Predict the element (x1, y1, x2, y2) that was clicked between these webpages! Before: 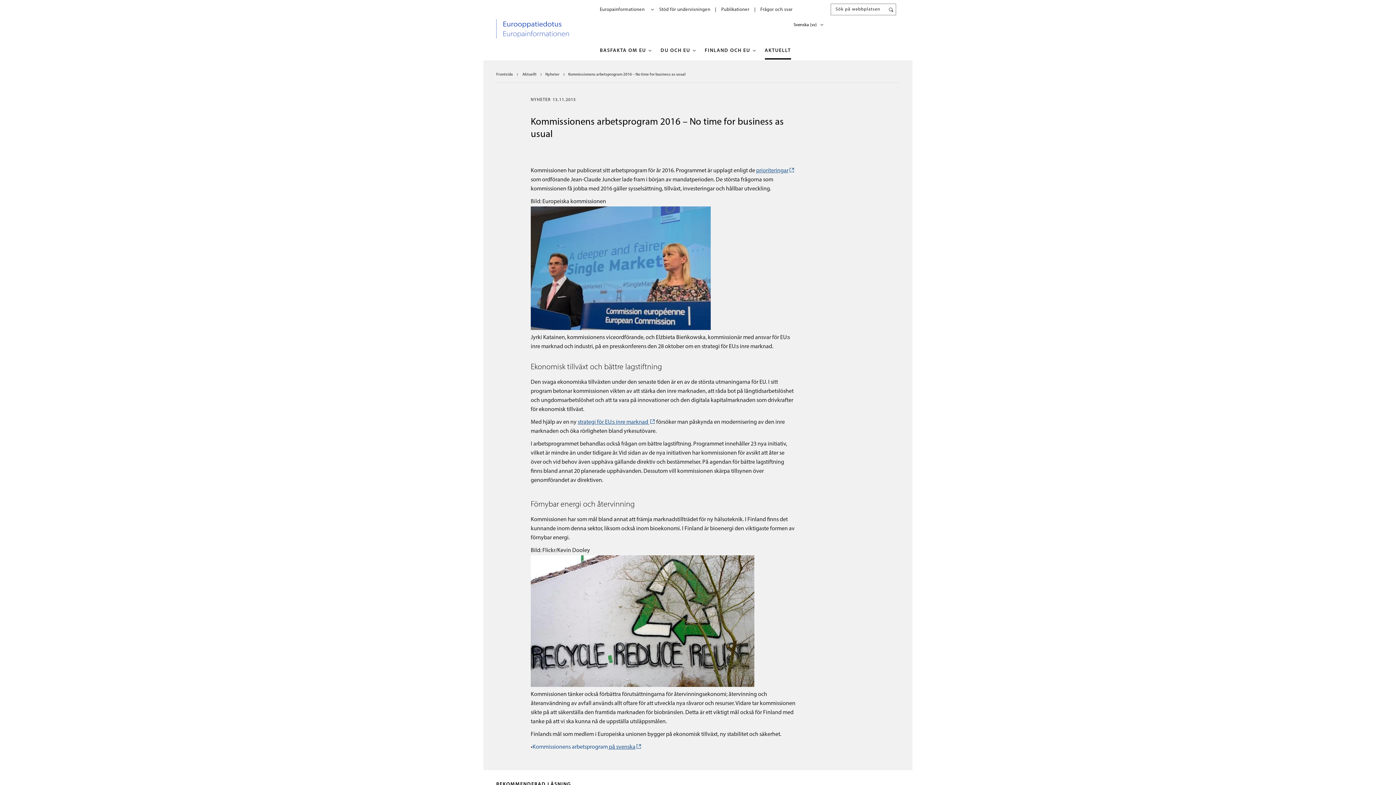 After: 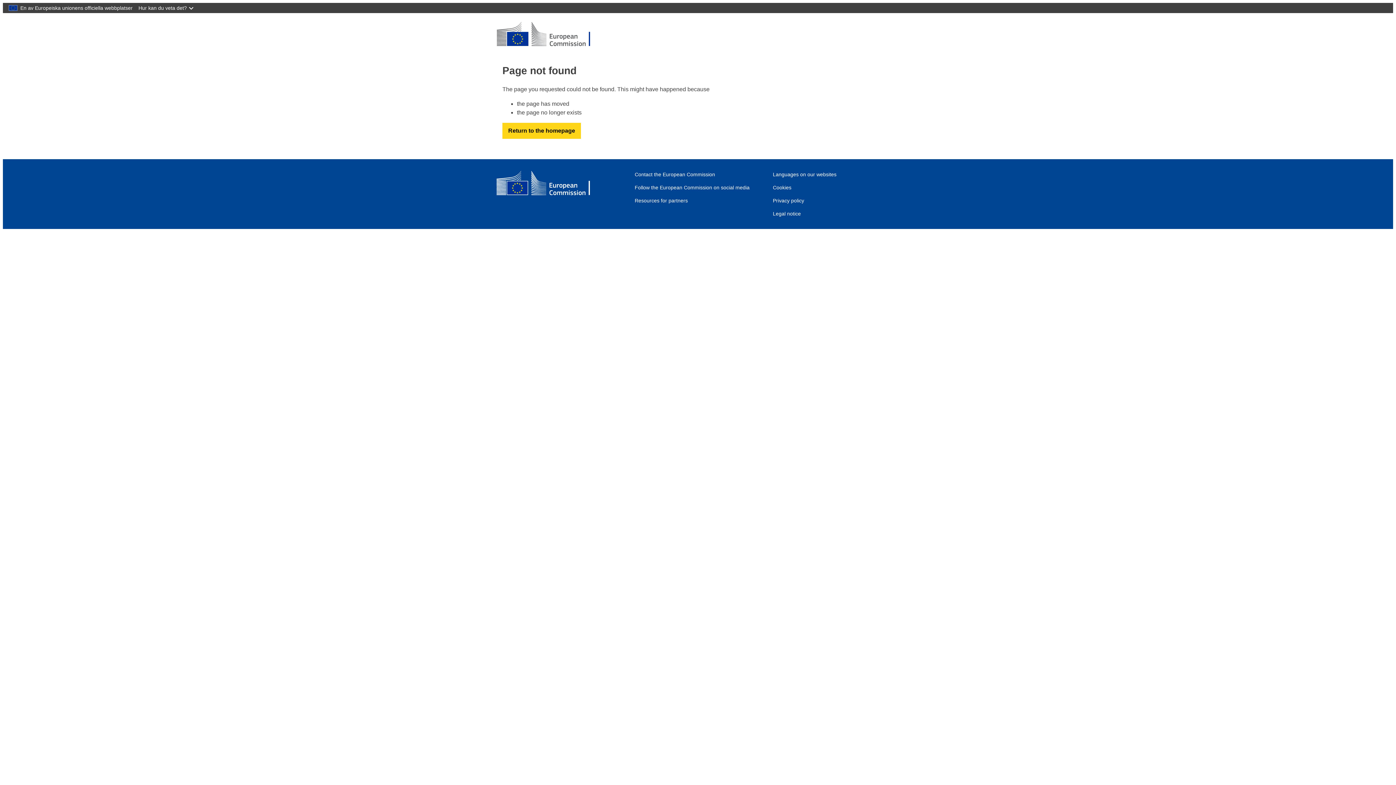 Action: label: prioriteringar bbox: (756, 168, 795, 173)